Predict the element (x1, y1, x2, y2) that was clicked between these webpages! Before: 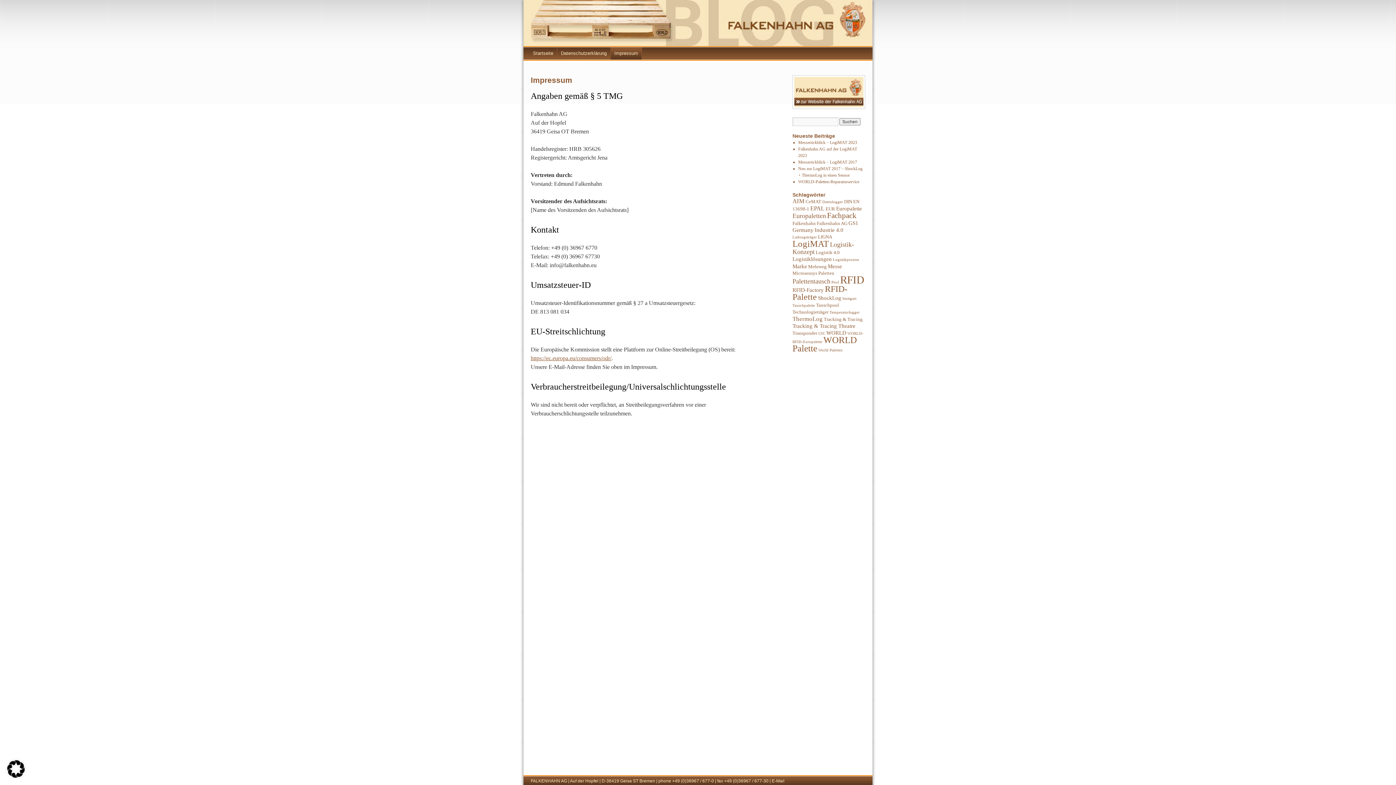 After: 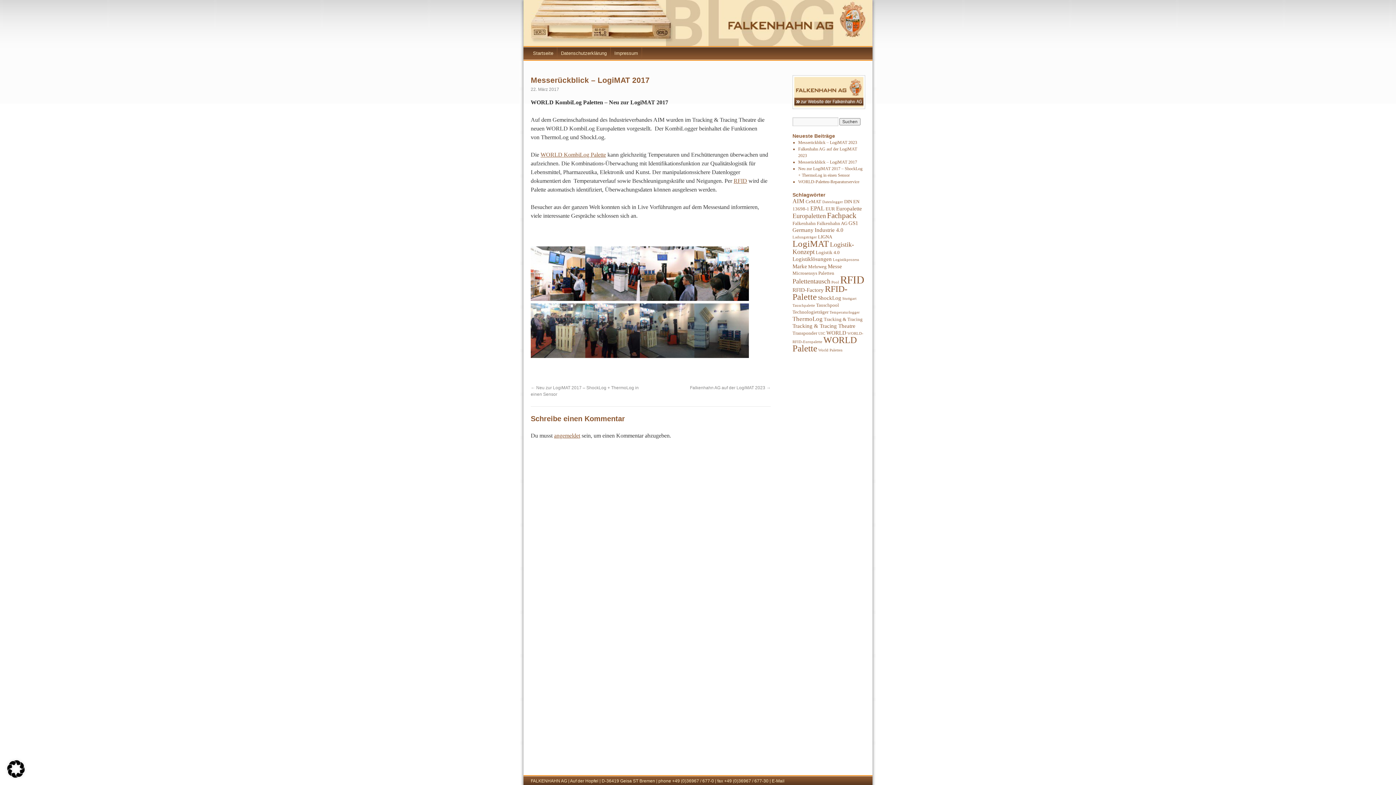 Action: bbox: (798, 159, 857, 164) label: Messerückblick – LogiMAT 2017